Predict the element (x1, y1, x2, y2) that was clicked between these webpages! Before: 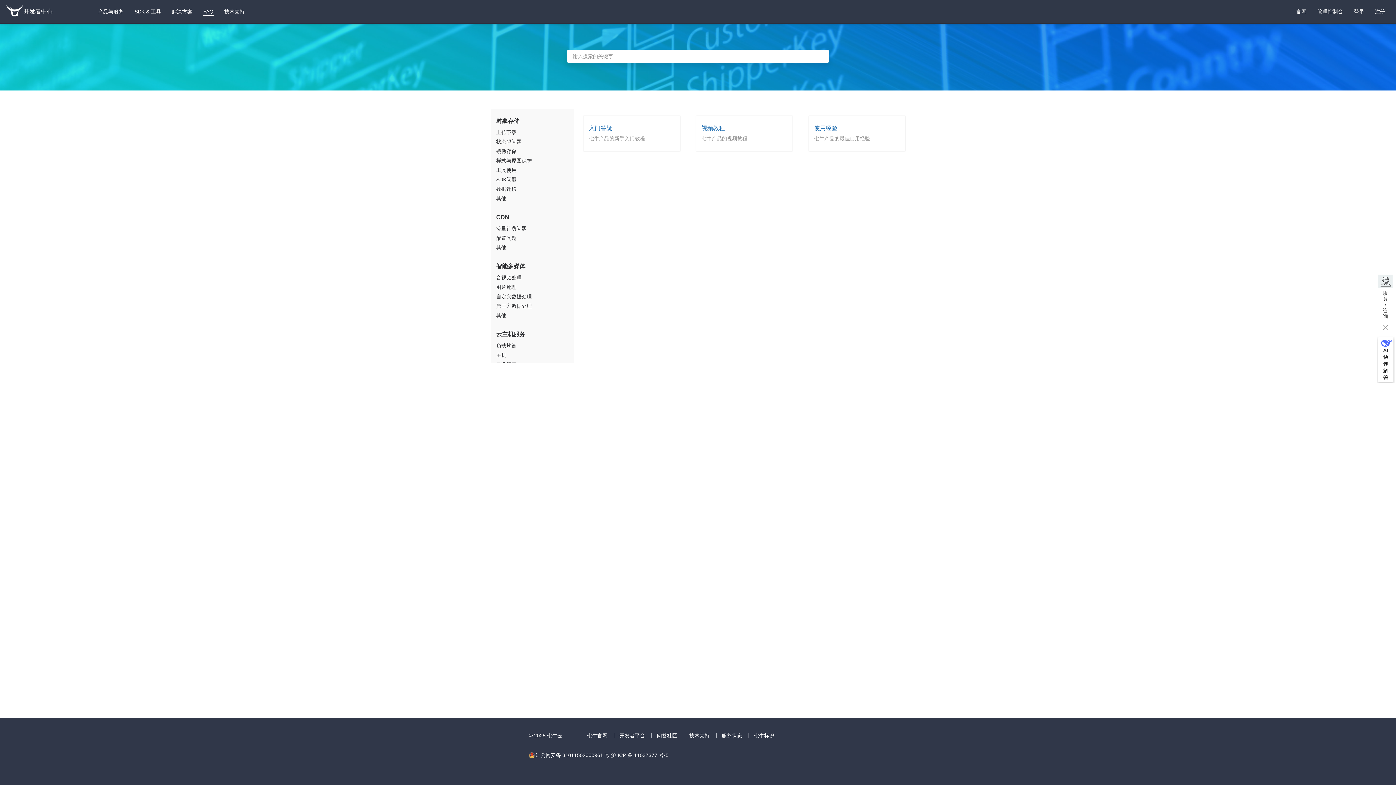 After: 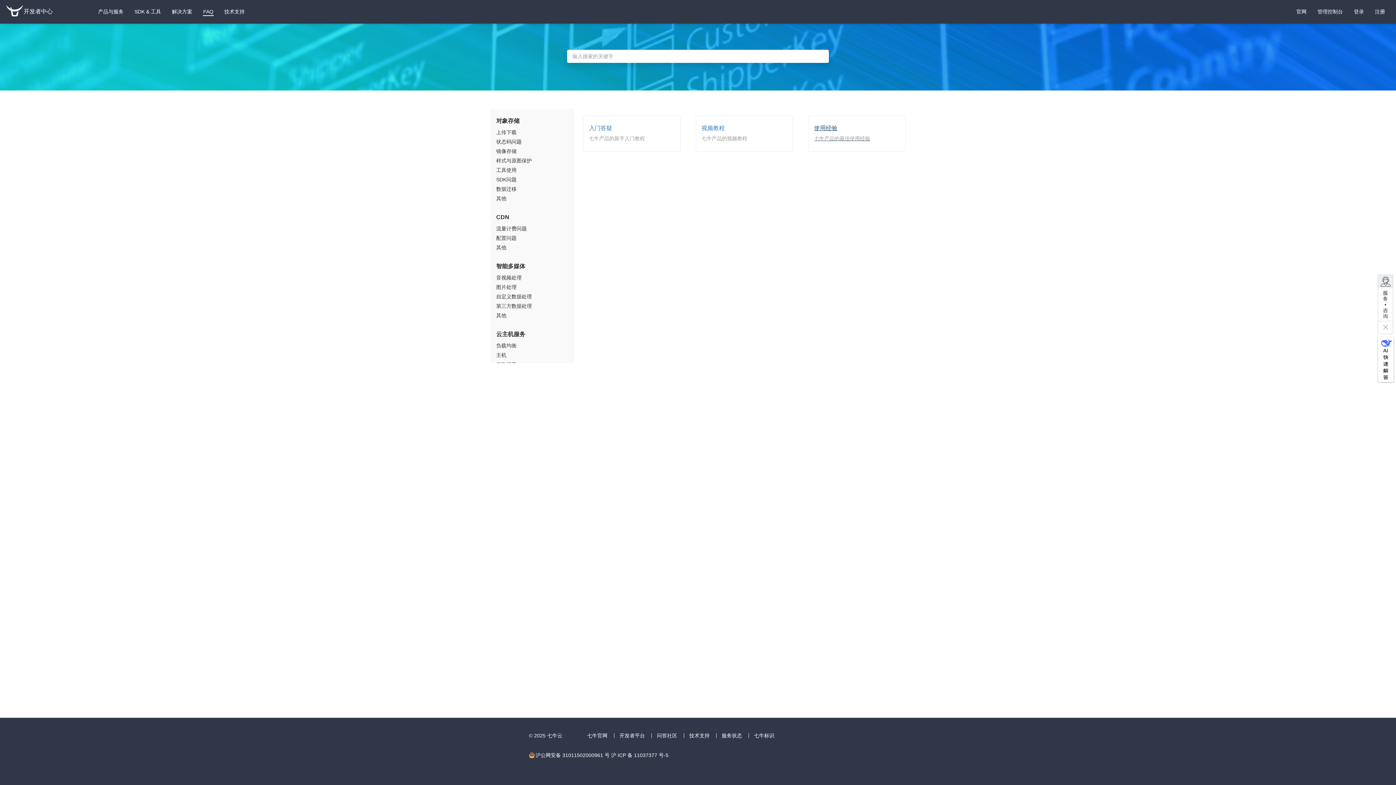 Action: label: 使用经验

七牛产品的最佳使用经验 bbox: (814, 125, 900, 142)